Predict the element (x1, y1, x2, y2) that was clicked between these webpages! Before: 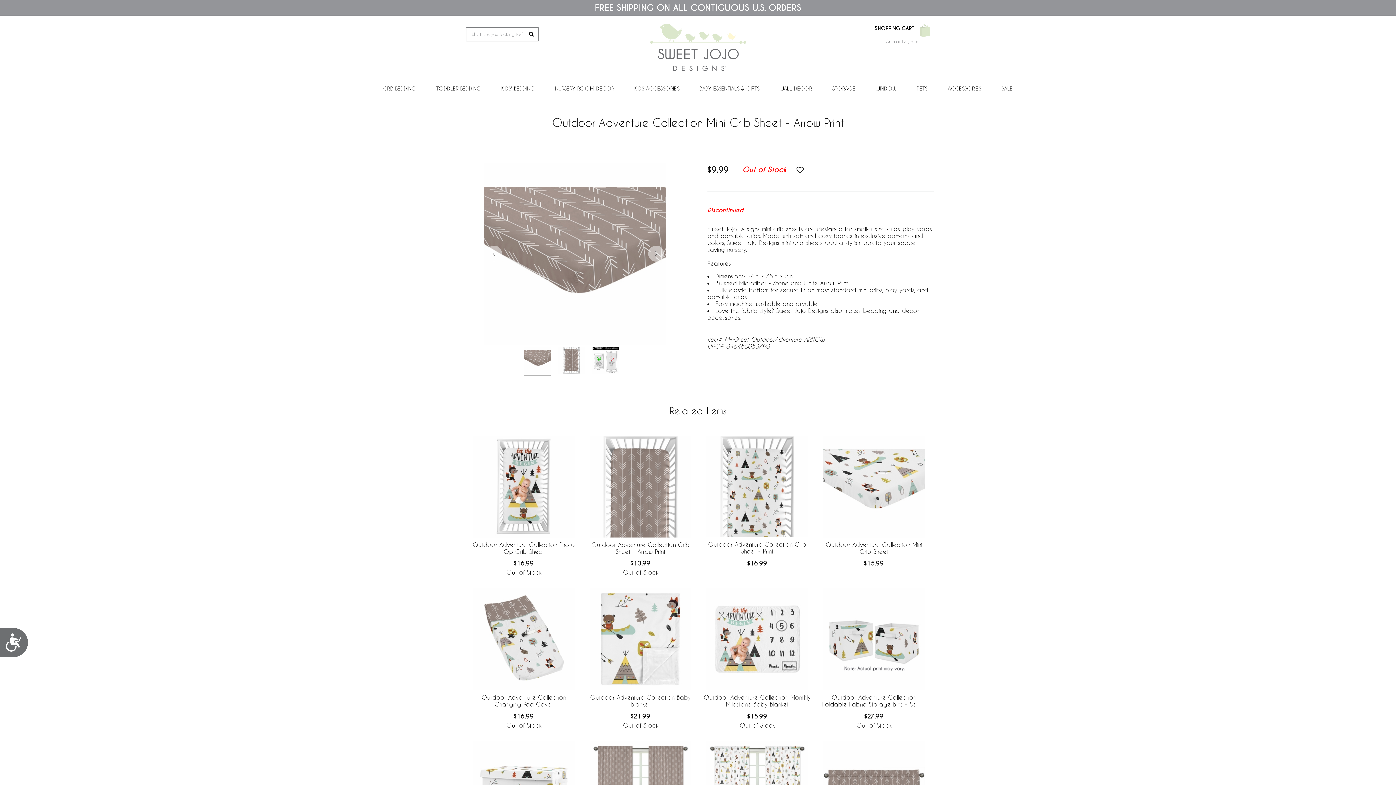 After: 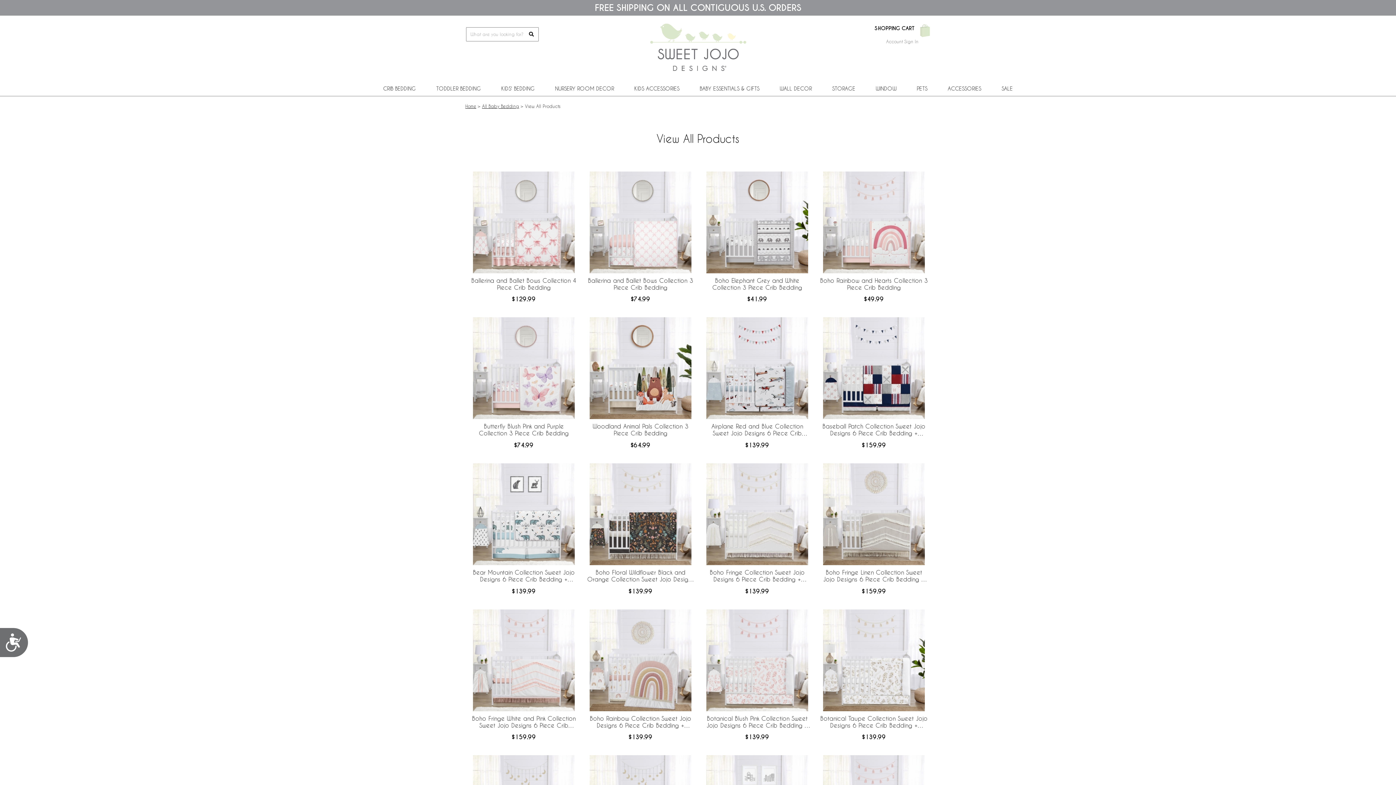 Action: label: CRIB BEDDING bbox: (379, 81, 419, 95)